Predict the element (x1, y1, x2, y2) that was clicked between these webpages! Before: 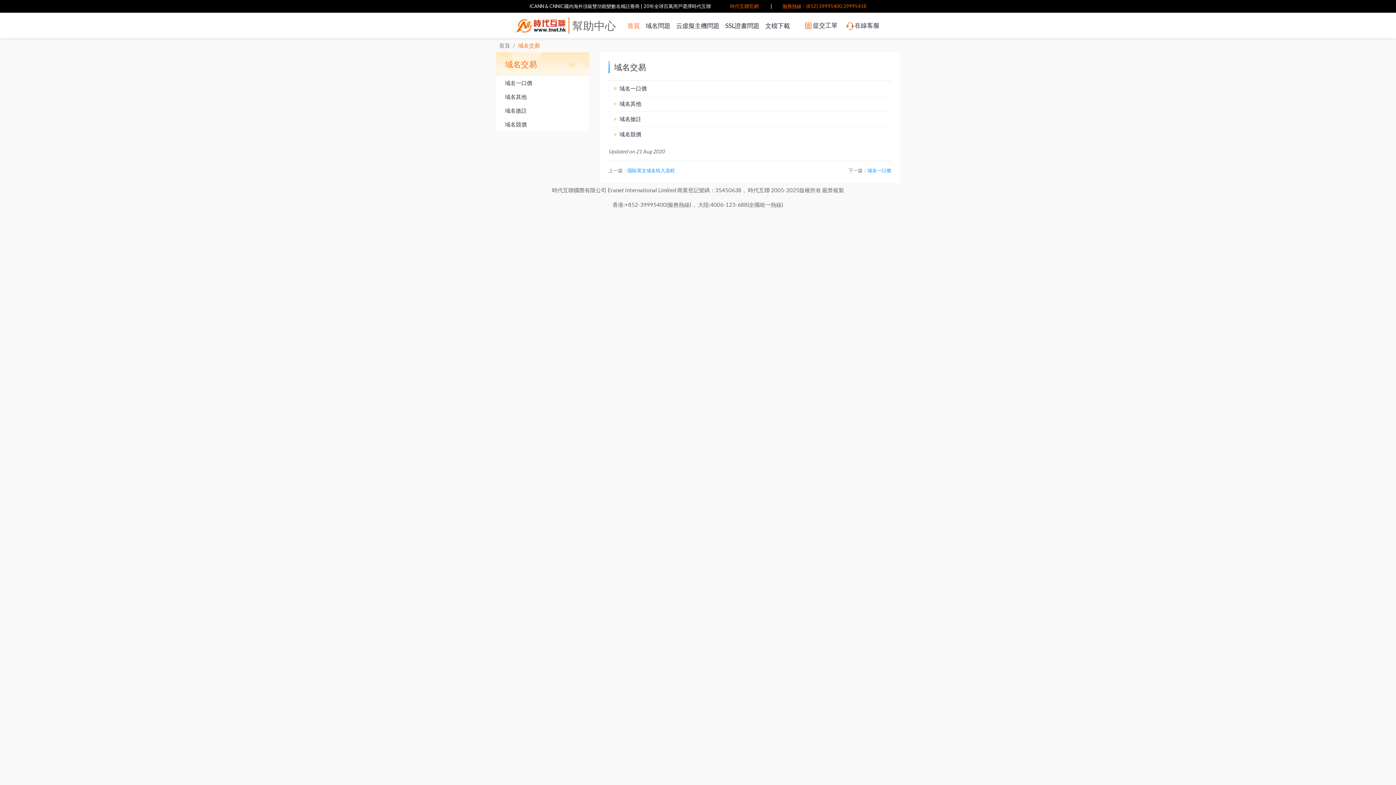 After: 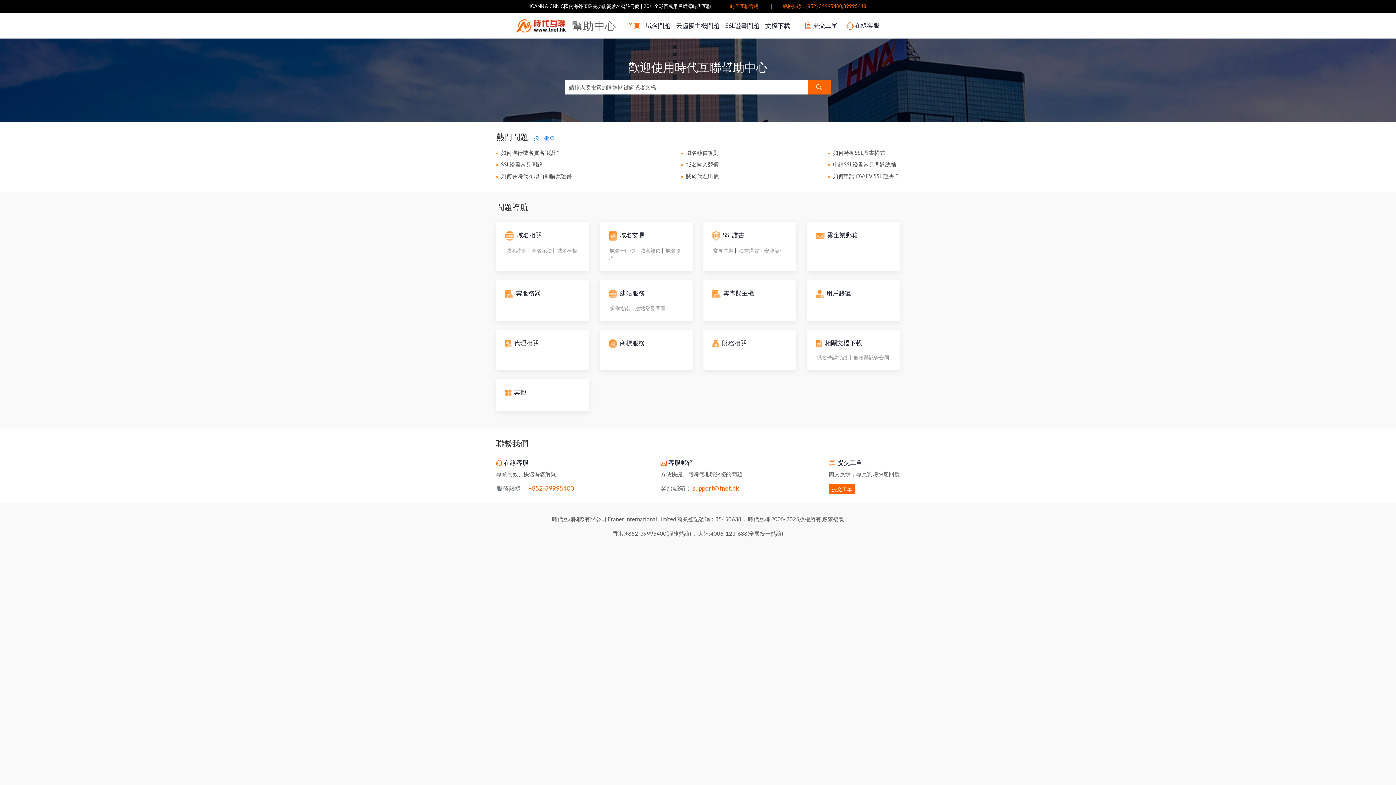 Action: bbox: (514, 15, 569, 35)